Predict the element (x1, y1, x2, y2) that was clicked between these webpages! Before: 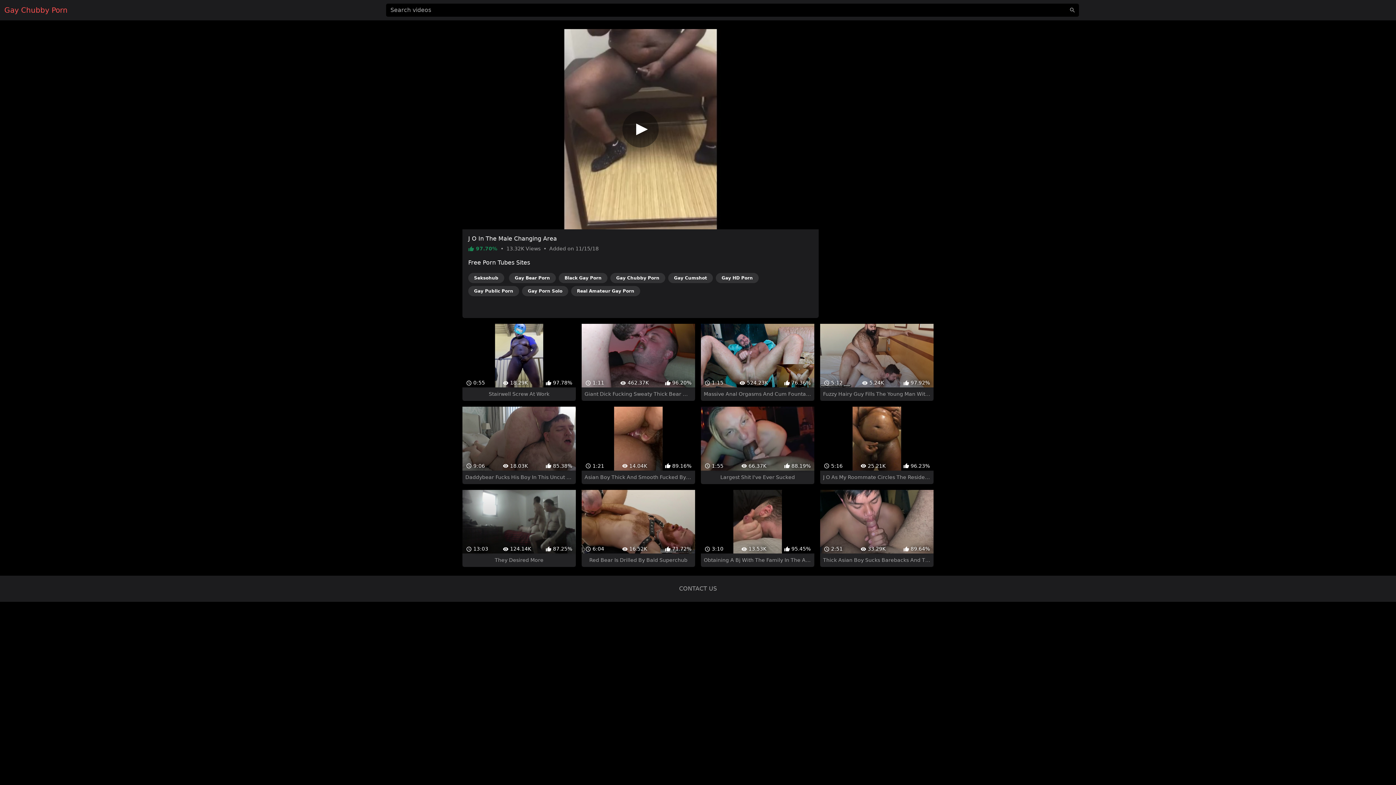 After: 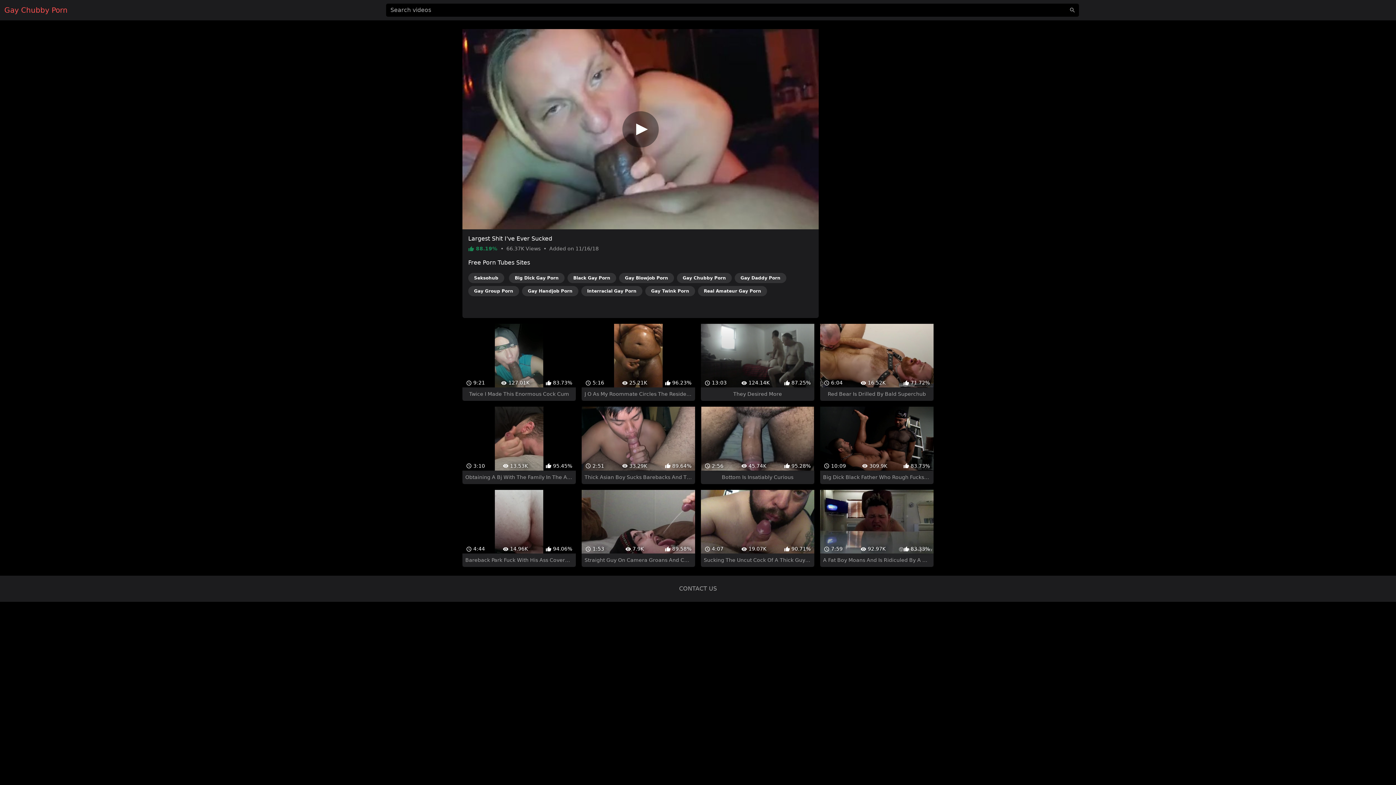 Action: label:  1:55
 66.37K
 88.19%
Largest Shit I've Ever Sucked bbox: (701, 394, 814, 471)